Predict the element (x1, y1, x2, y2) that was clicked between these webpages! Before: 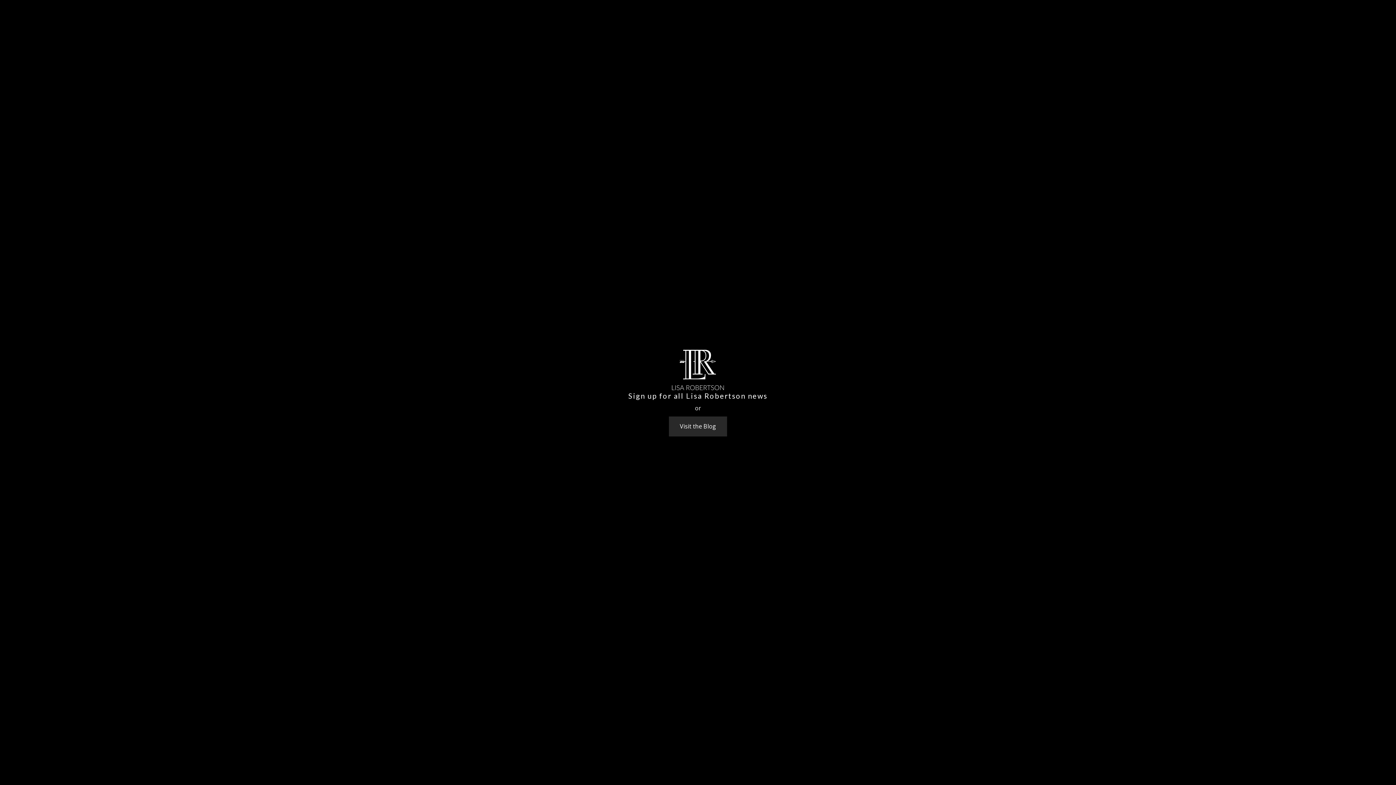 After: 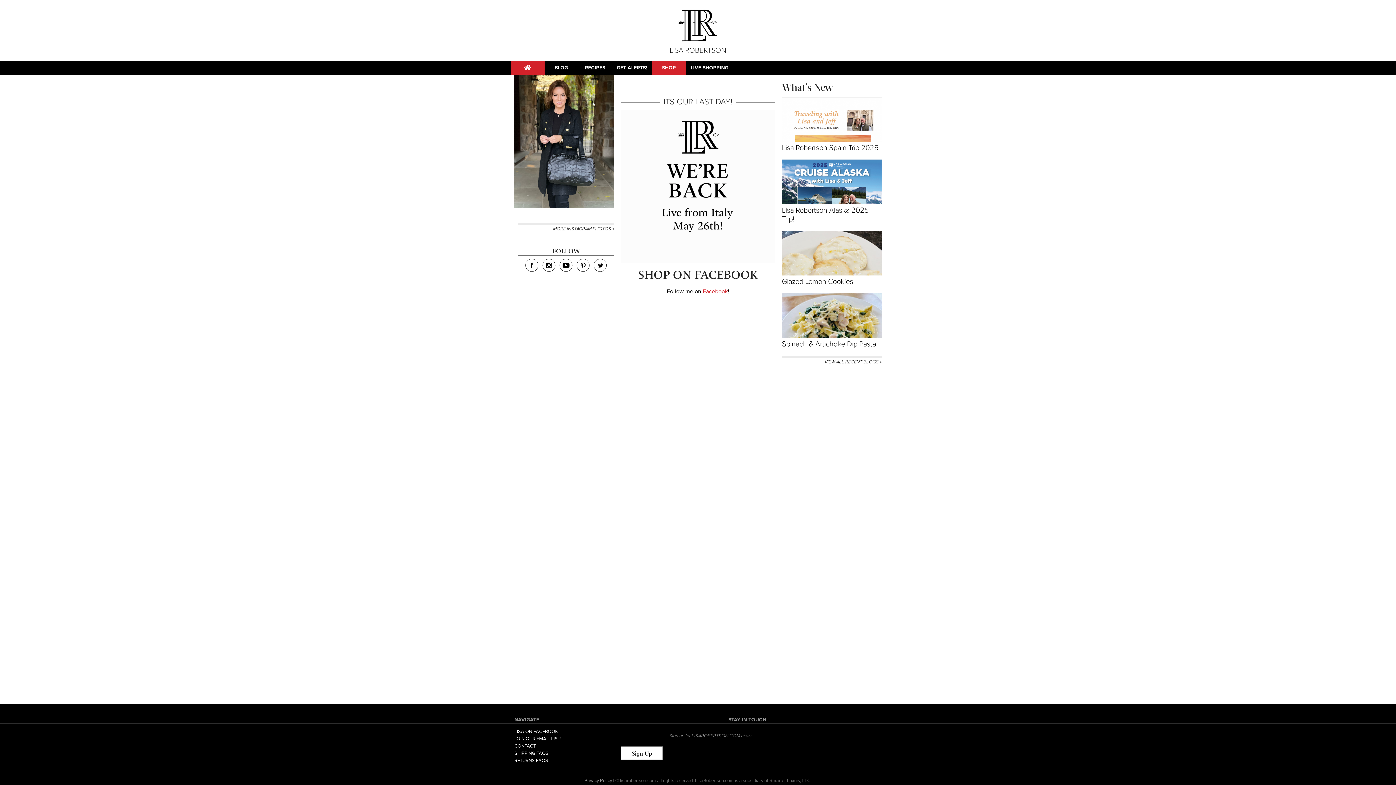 Action: label: Visit the Blog bbox: (669, 416, 727, 436)